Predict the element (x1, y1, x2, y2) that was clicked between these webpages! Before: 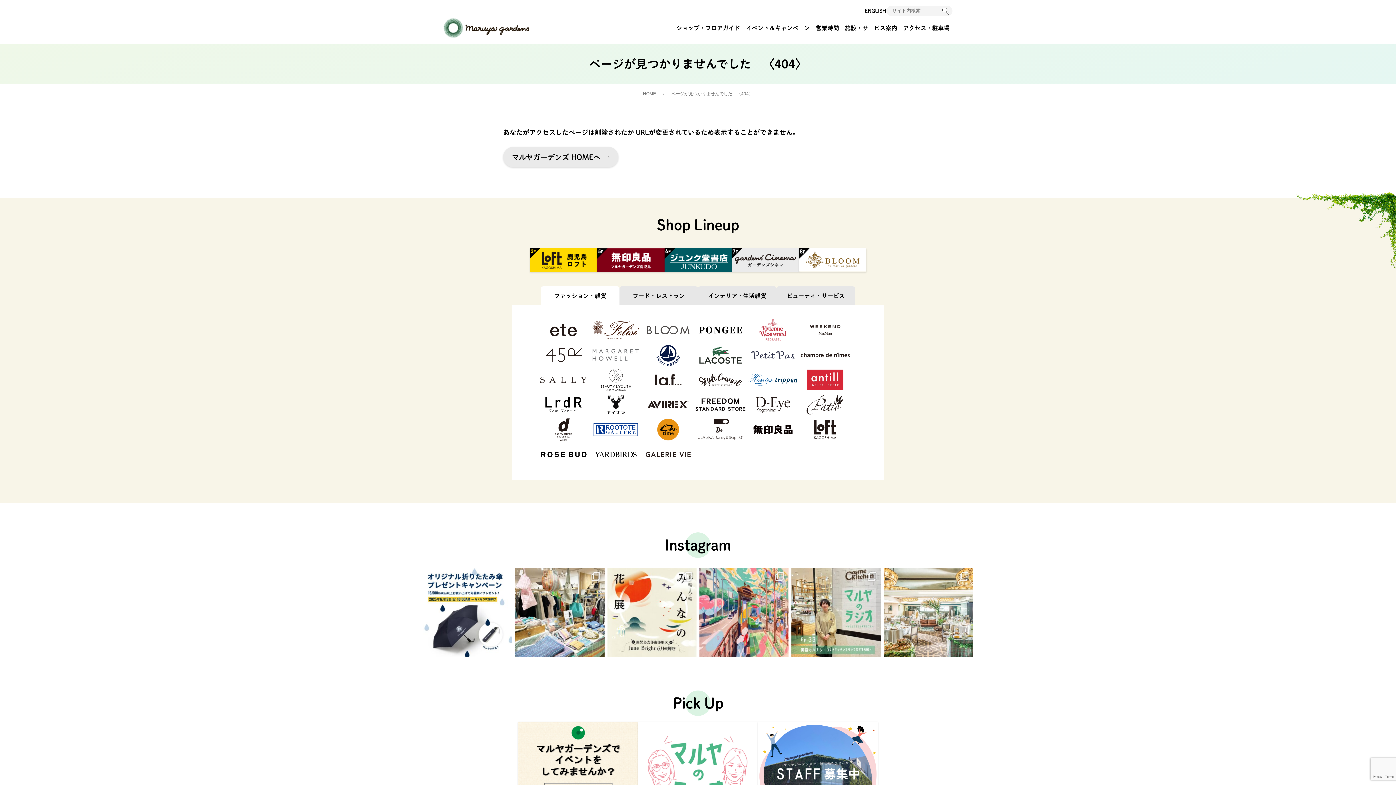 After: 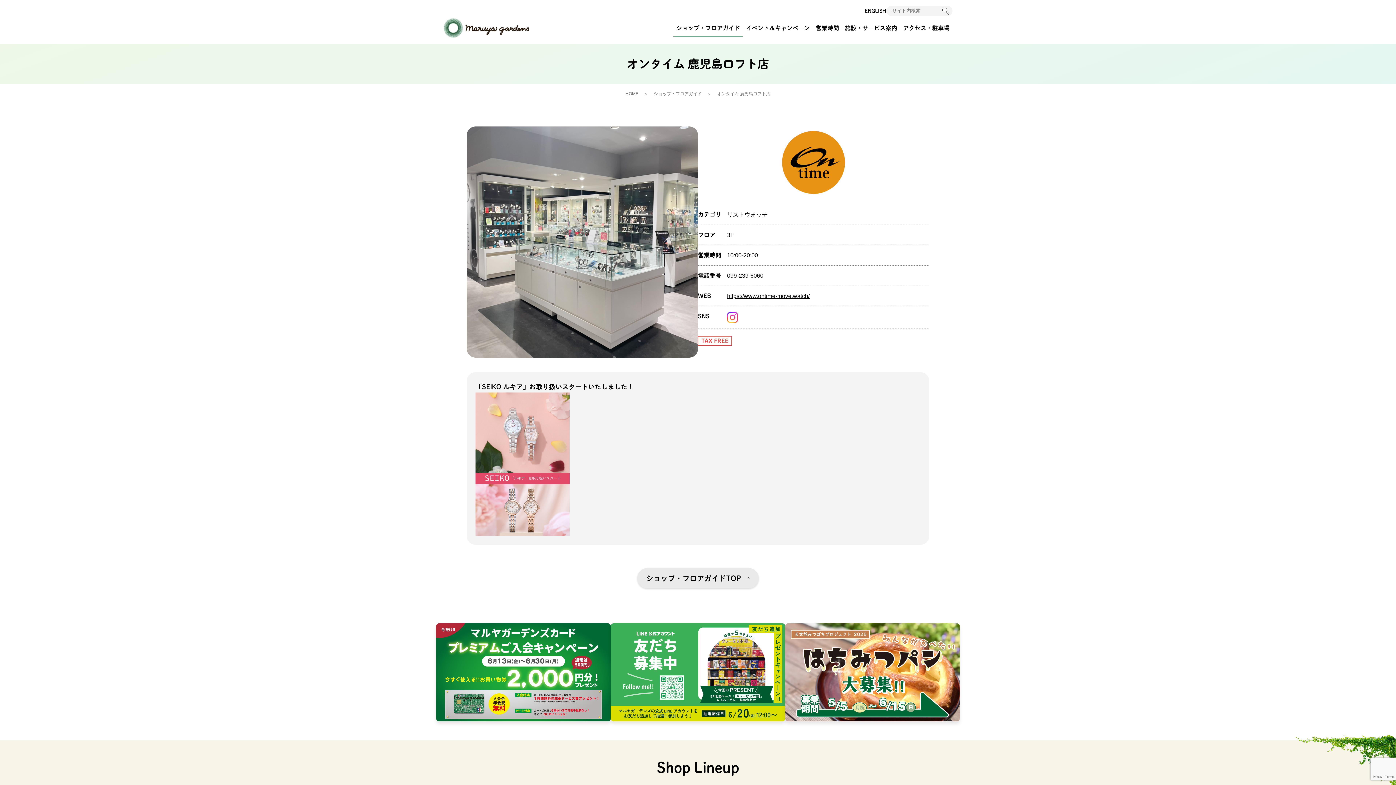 Action: bbox: (642, 417, 694, 442)